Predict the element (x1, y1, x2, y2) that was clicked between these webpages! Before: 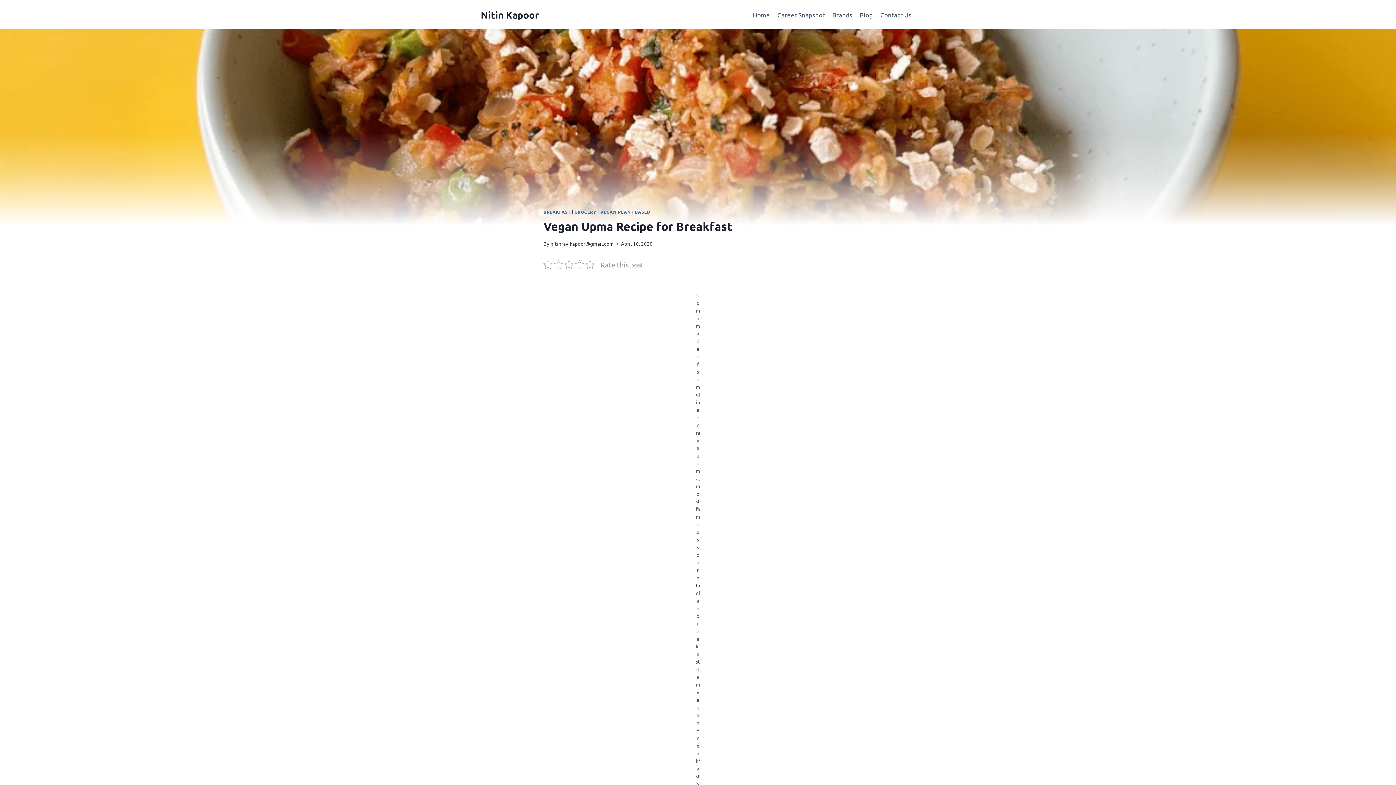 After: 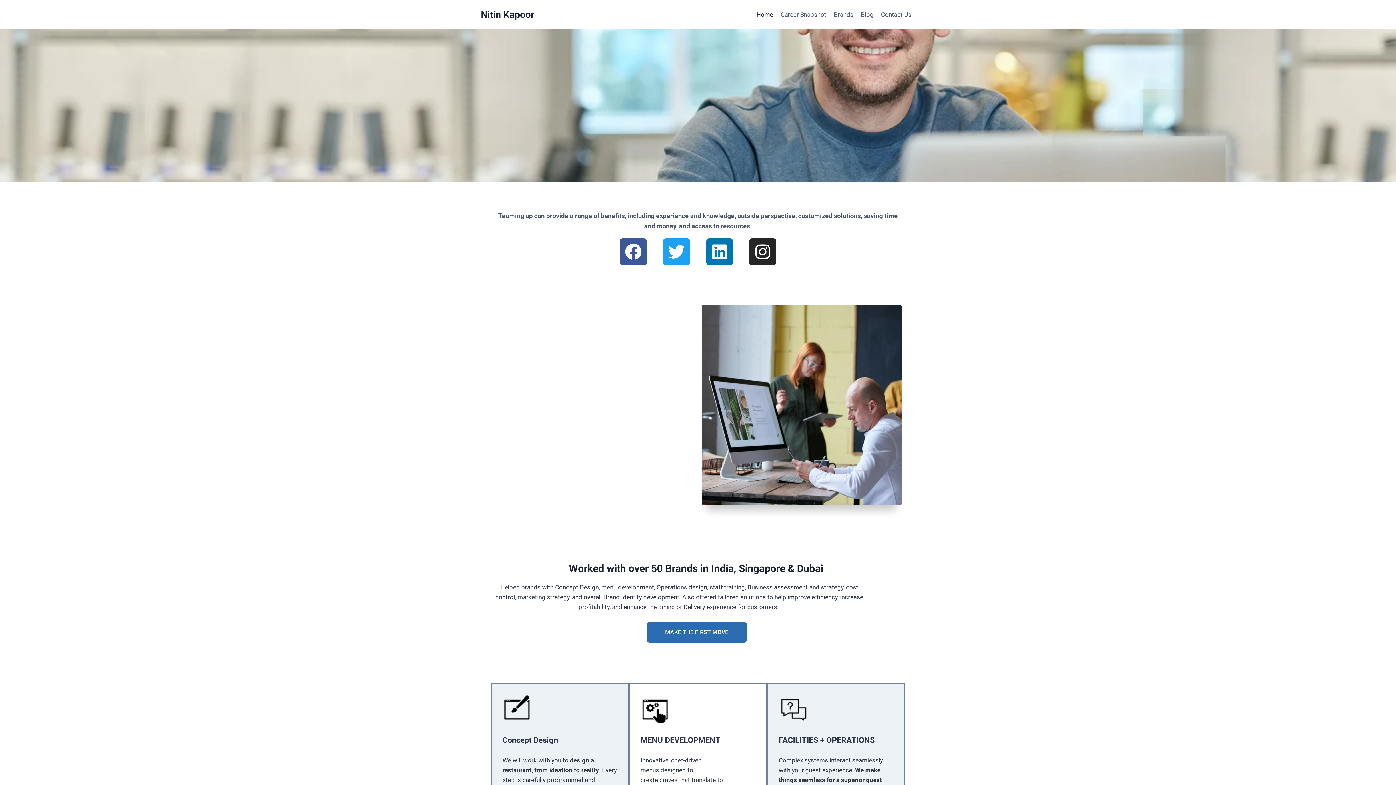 Action: label: Nitin Kapoor bbox: (480, 8, 539, 20)